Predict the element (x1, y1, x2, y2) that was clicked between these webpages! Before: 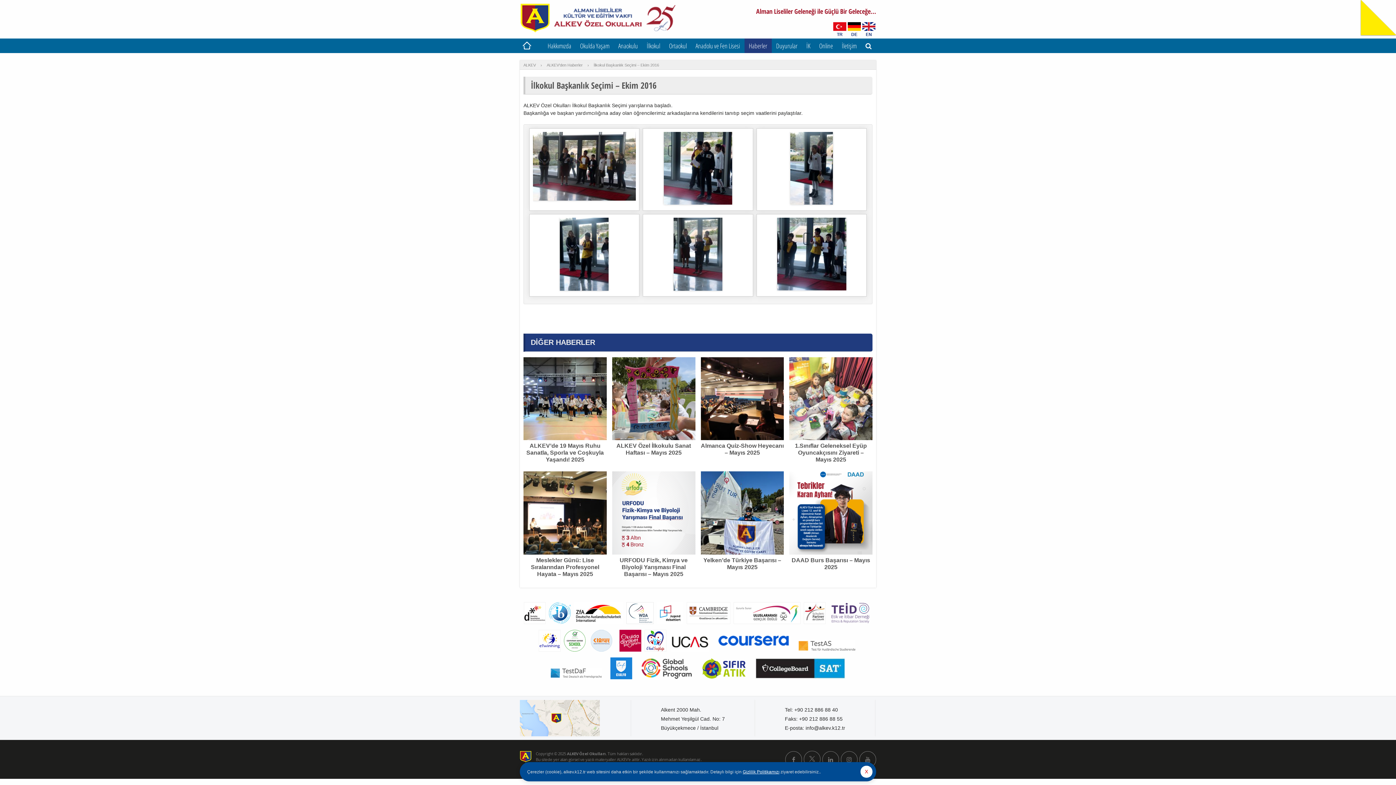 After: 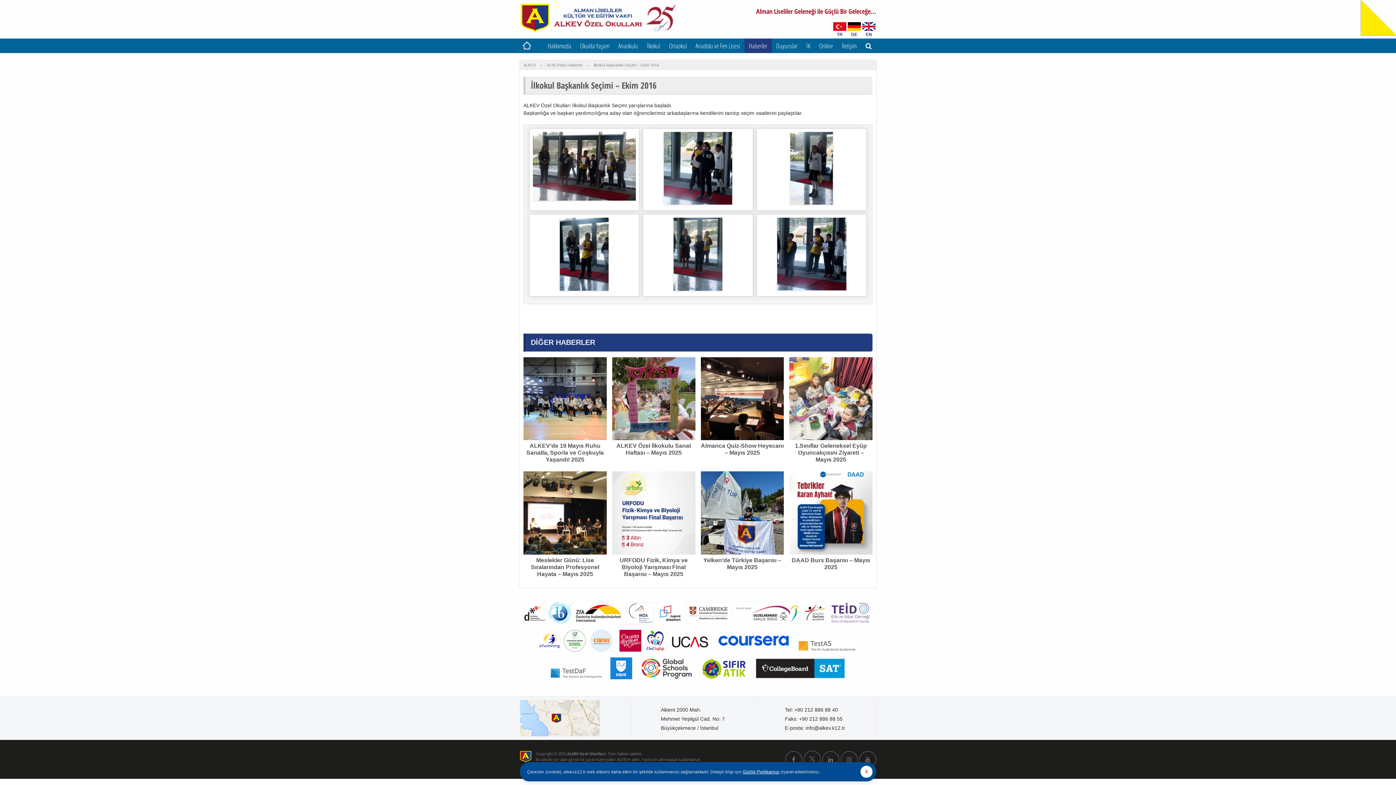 Action: bbox: (637, 678, 696, 684)